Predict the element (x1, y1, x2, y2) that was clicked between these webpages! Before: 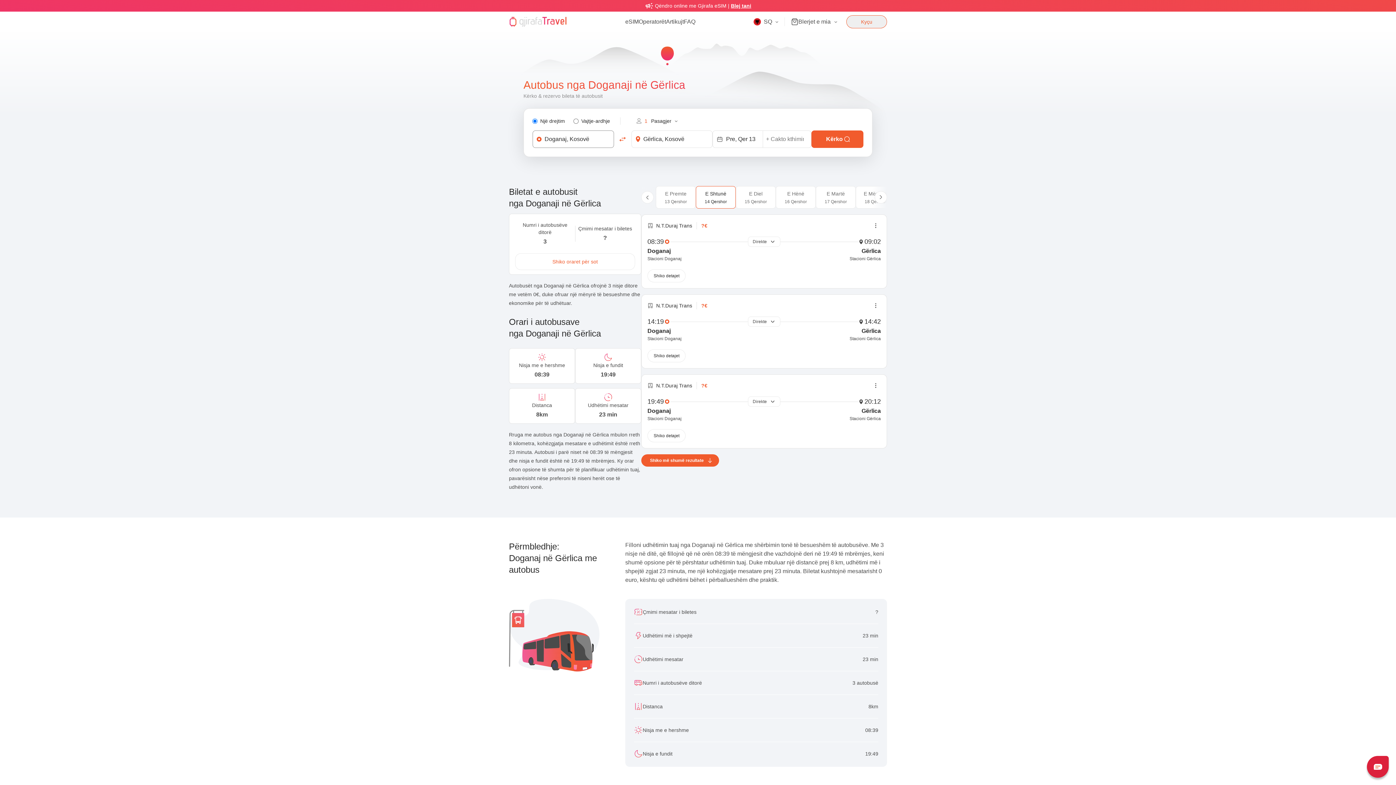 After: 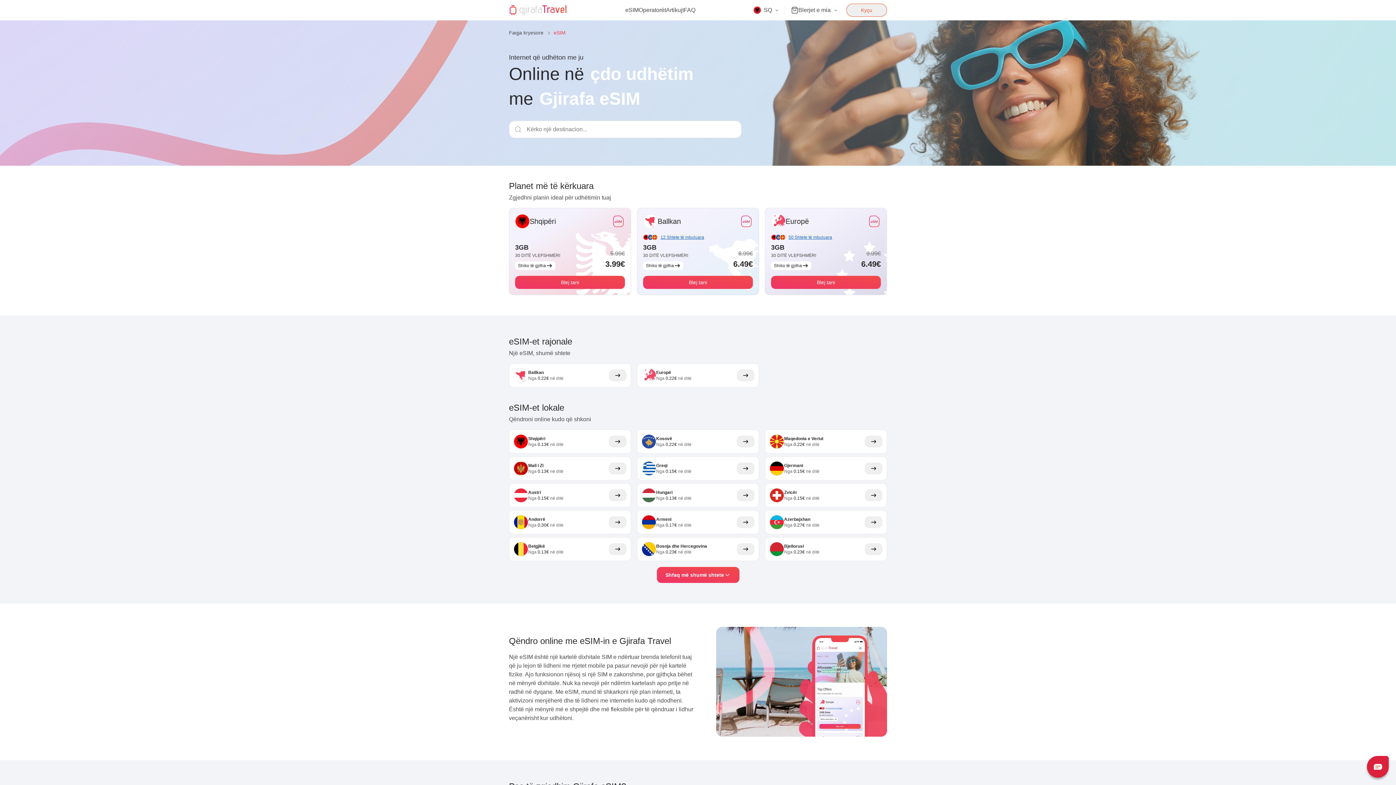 Action: label: eSIMs bbox: (625, 17, 638, 26)